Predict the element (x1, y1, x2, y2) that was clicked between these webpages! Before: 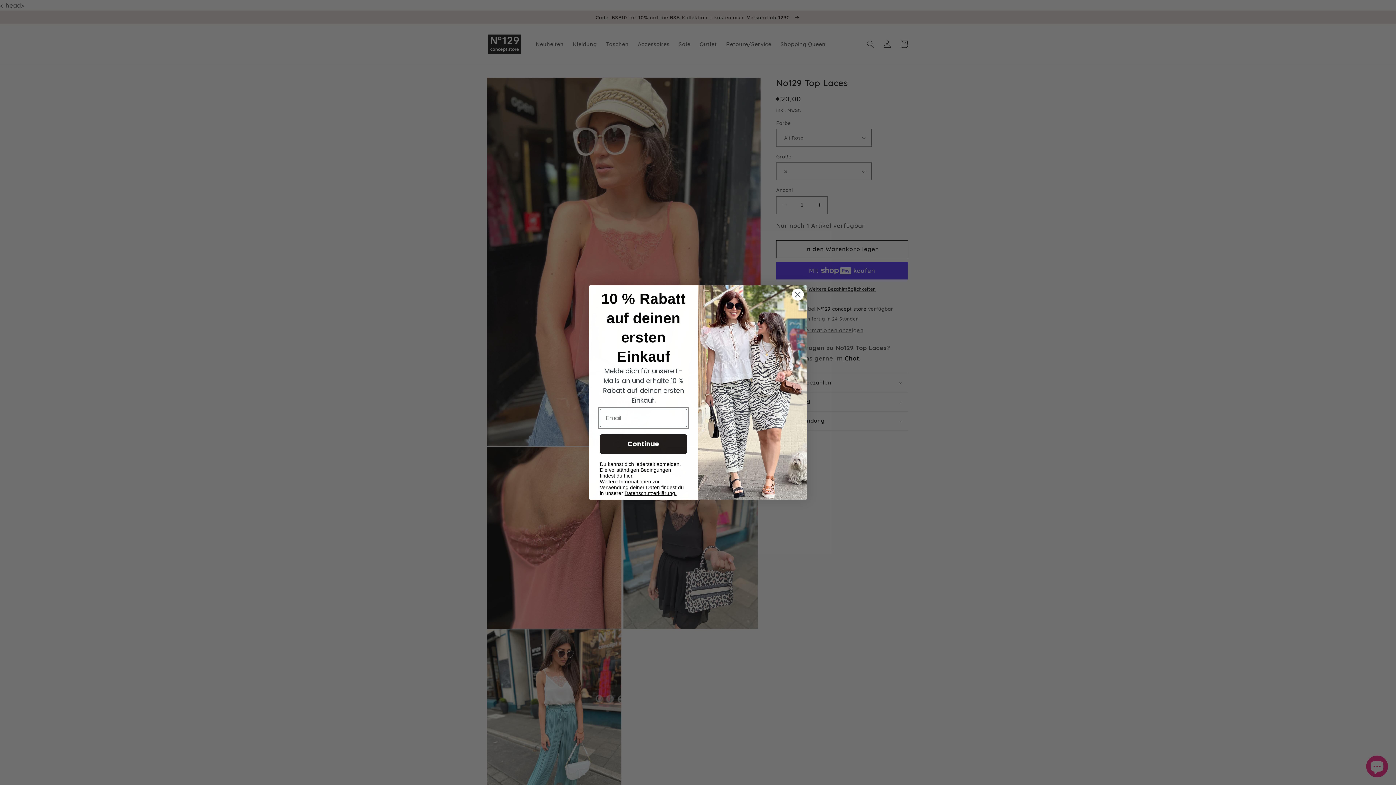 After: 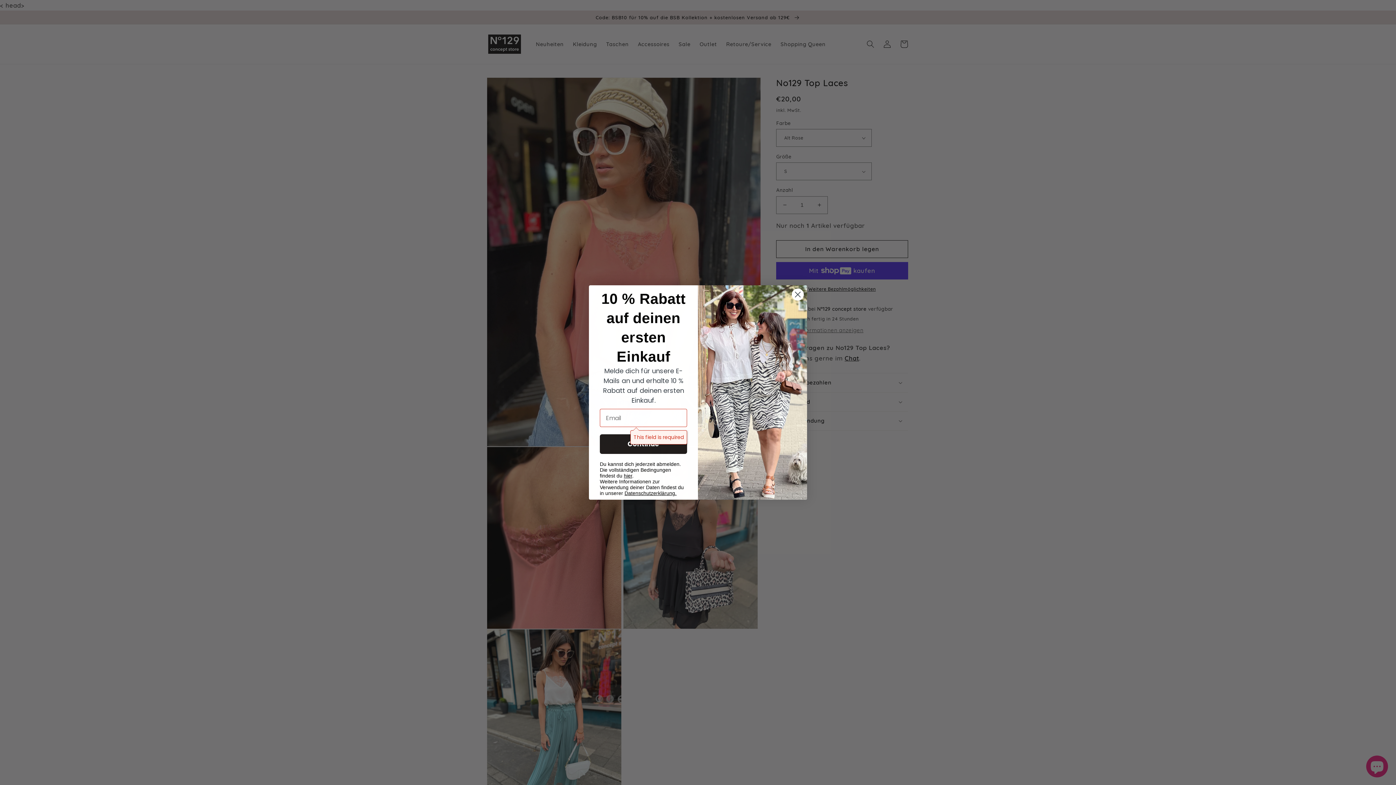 Action: label: Continue bbox: (600, 434, 687, 454)